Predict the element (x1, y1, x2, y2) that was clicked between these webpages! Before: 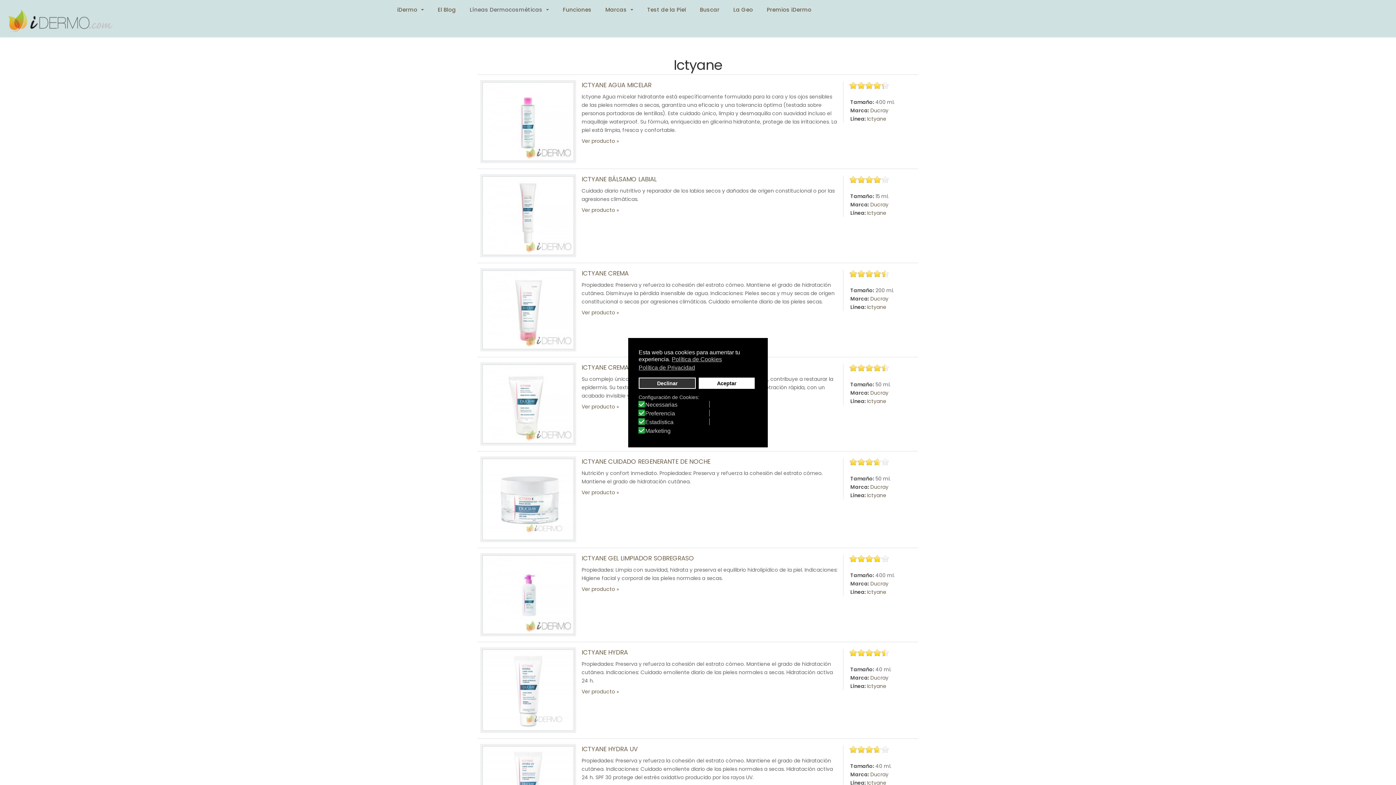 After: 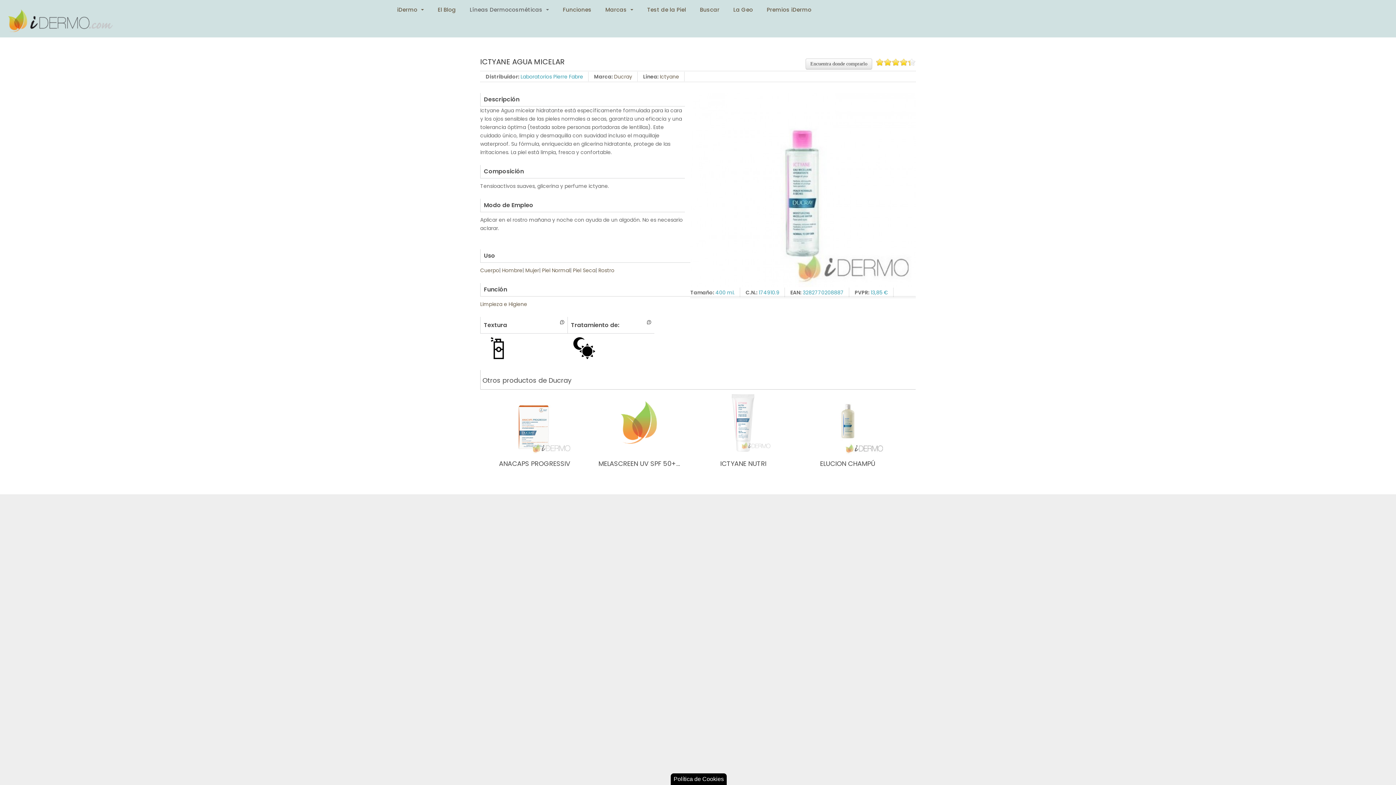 Action: label: ICTYANE AGUA MICELAR bbox: (581, 80, 651, 89)